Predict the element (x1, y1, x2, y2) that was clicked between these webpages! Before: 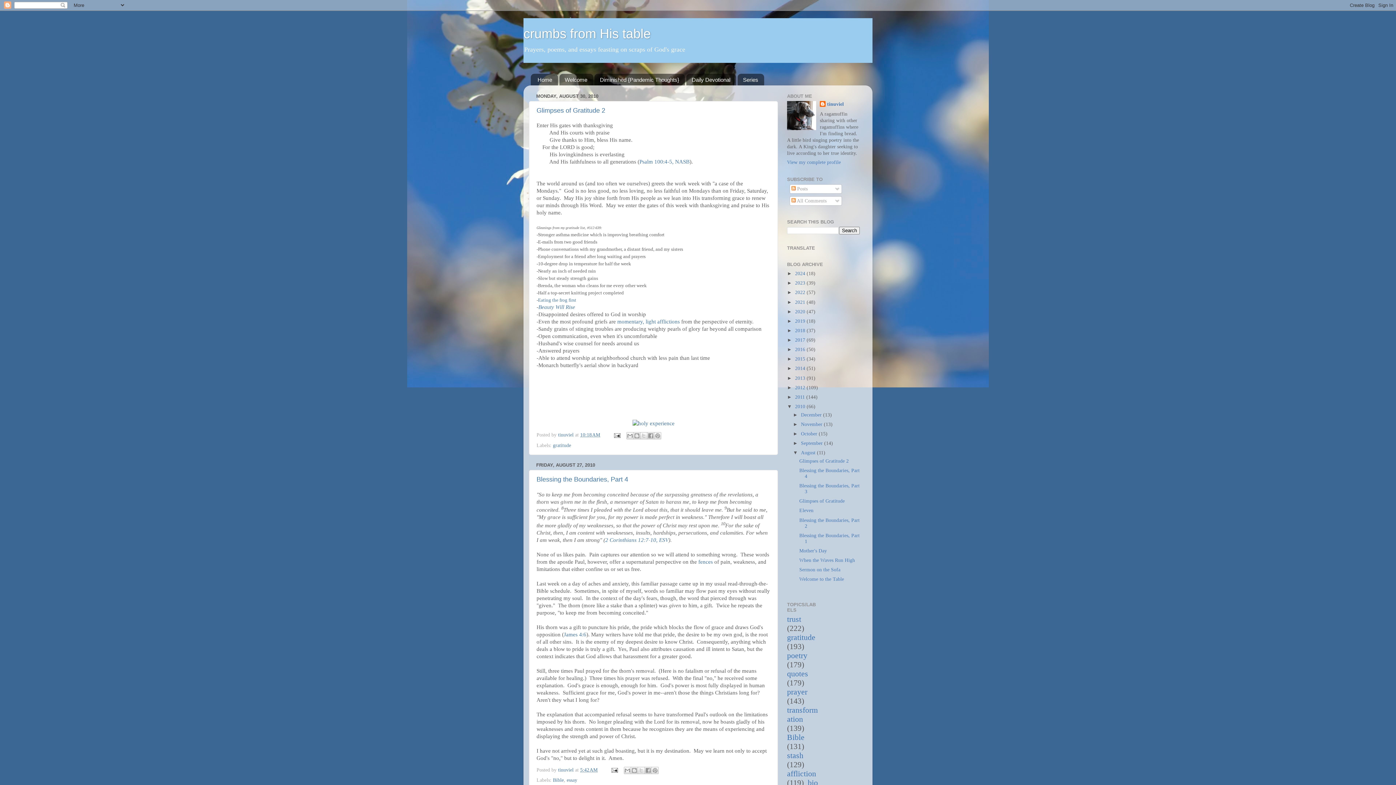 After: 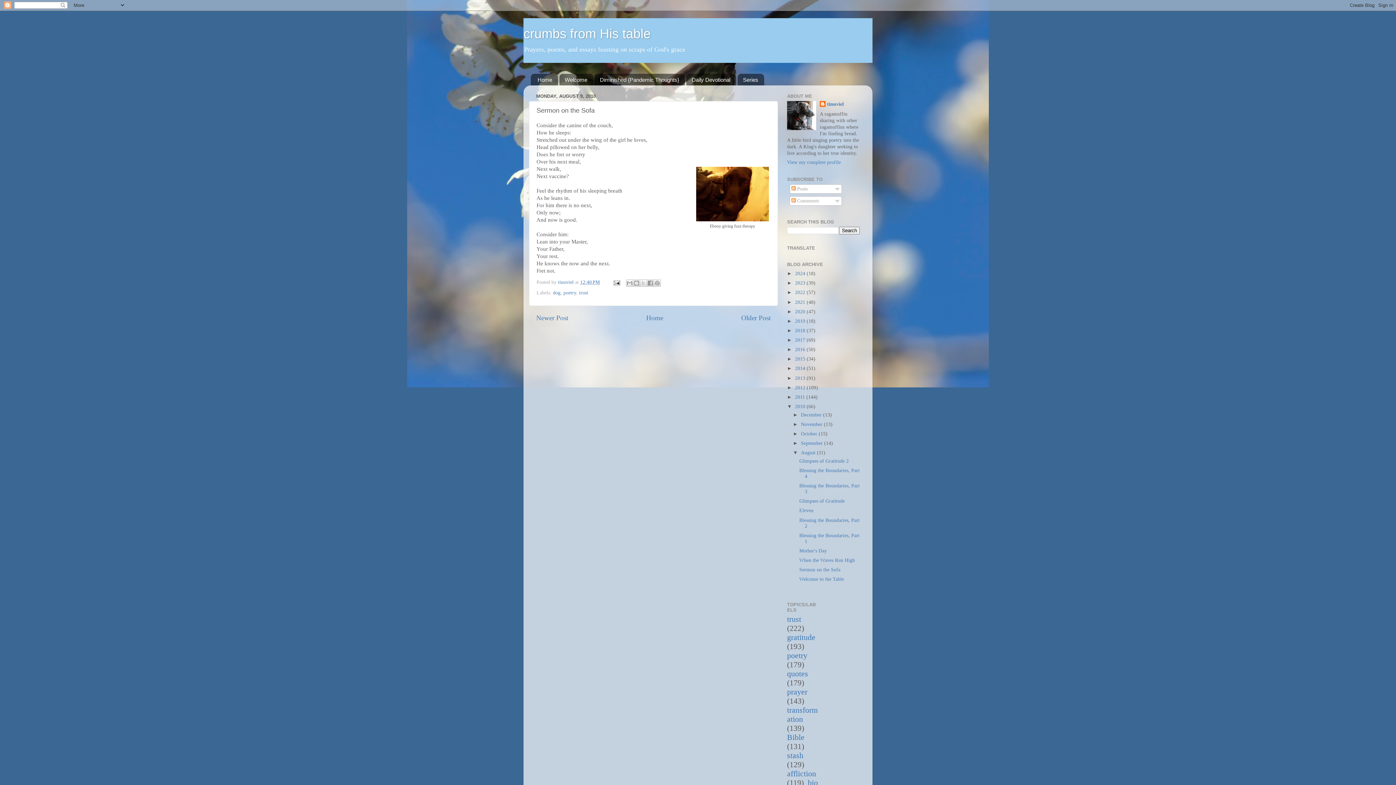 Action: bbox: (799, 567, 840, 572) label: Sermon on the Sofa